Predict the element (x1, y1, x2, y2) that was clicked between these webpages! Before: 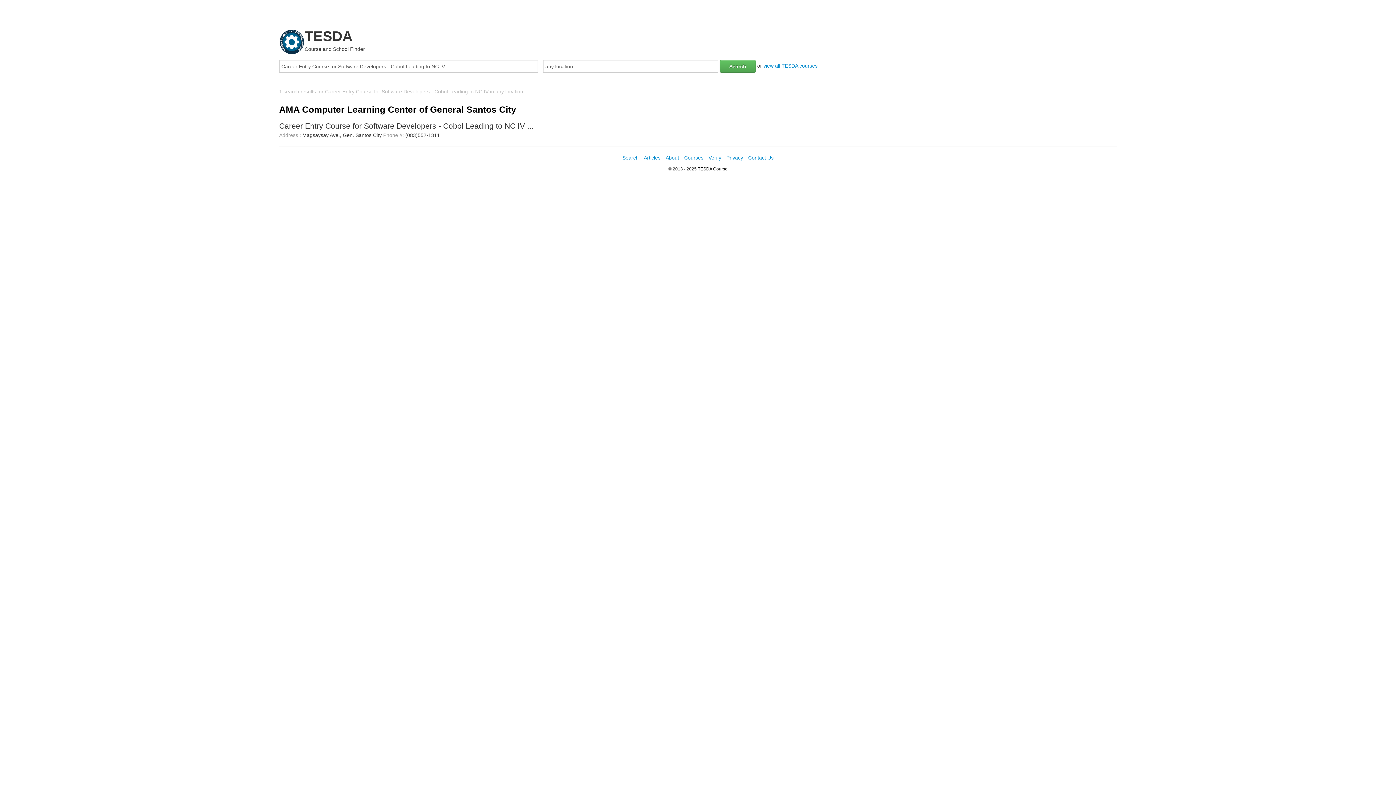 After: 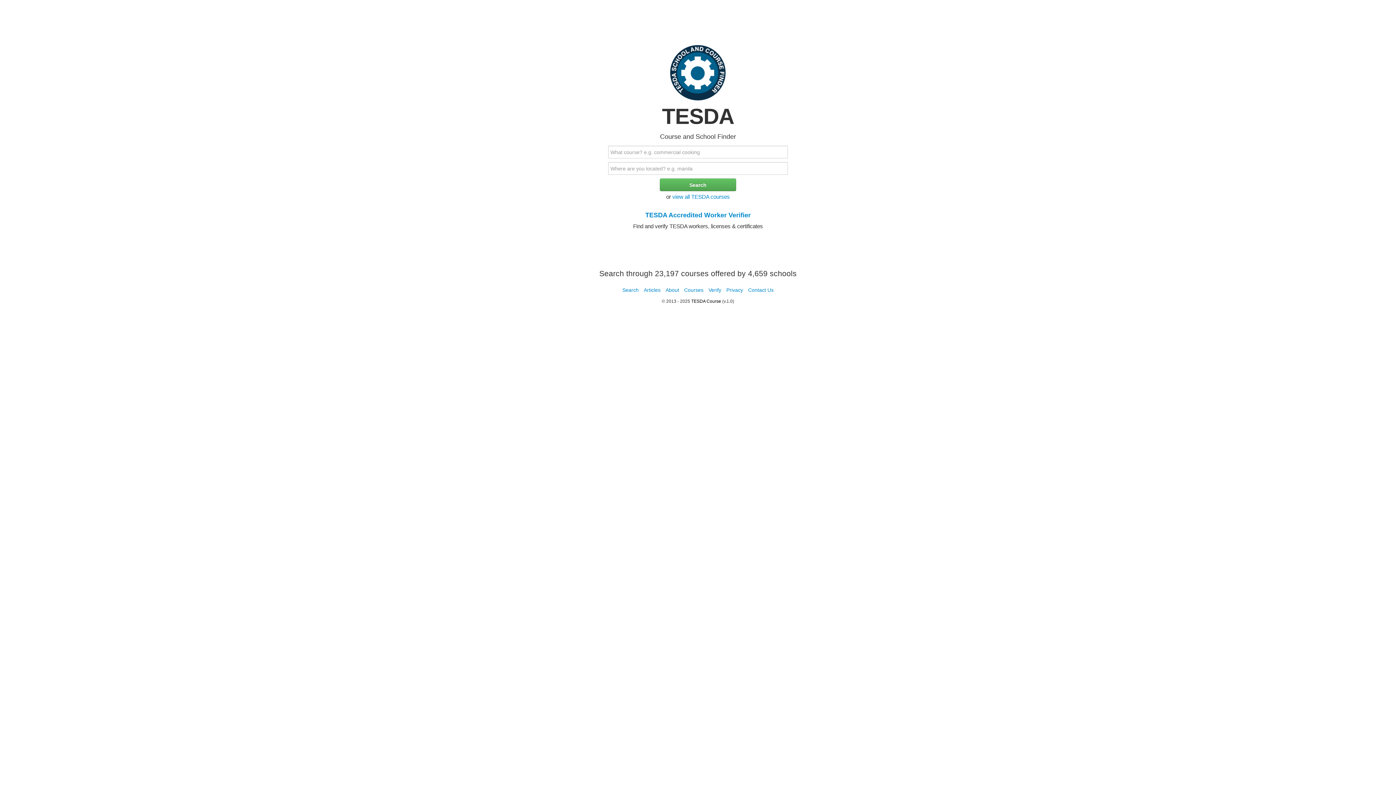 Action: label: TESDA Course bbox: (698, 166, 727, 171)